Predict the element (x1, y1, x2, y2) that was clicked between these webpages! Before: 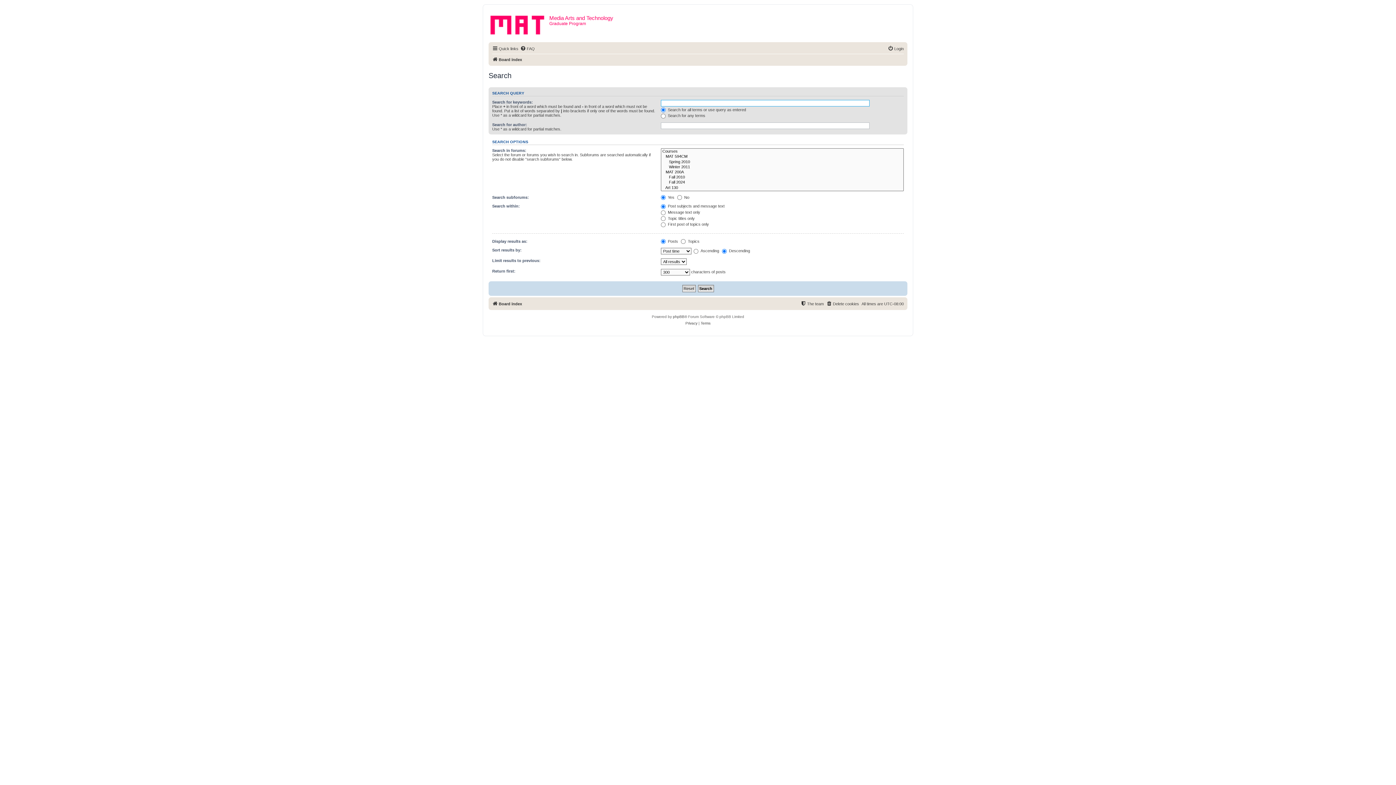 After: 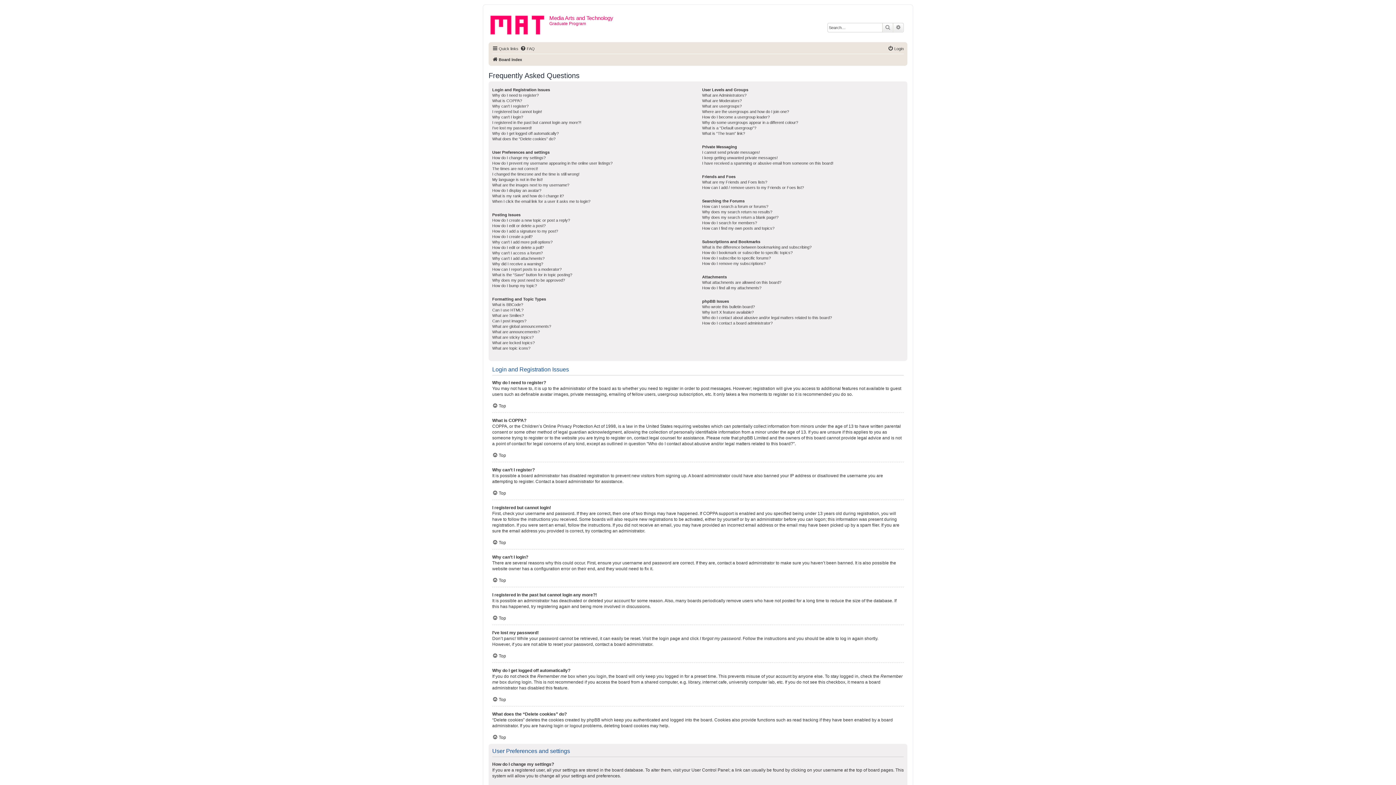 Action: bbox: (520, 44, 534, 53) label: FAQ